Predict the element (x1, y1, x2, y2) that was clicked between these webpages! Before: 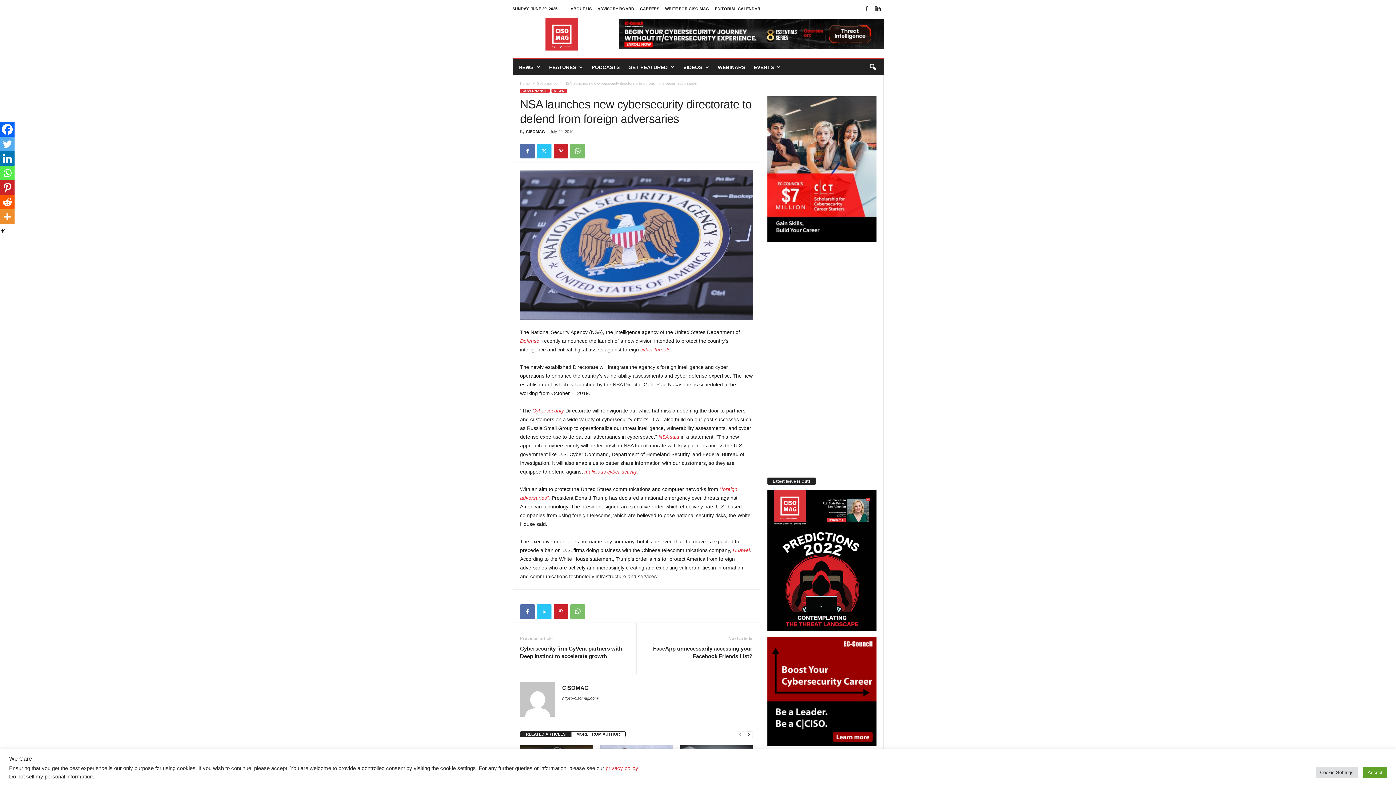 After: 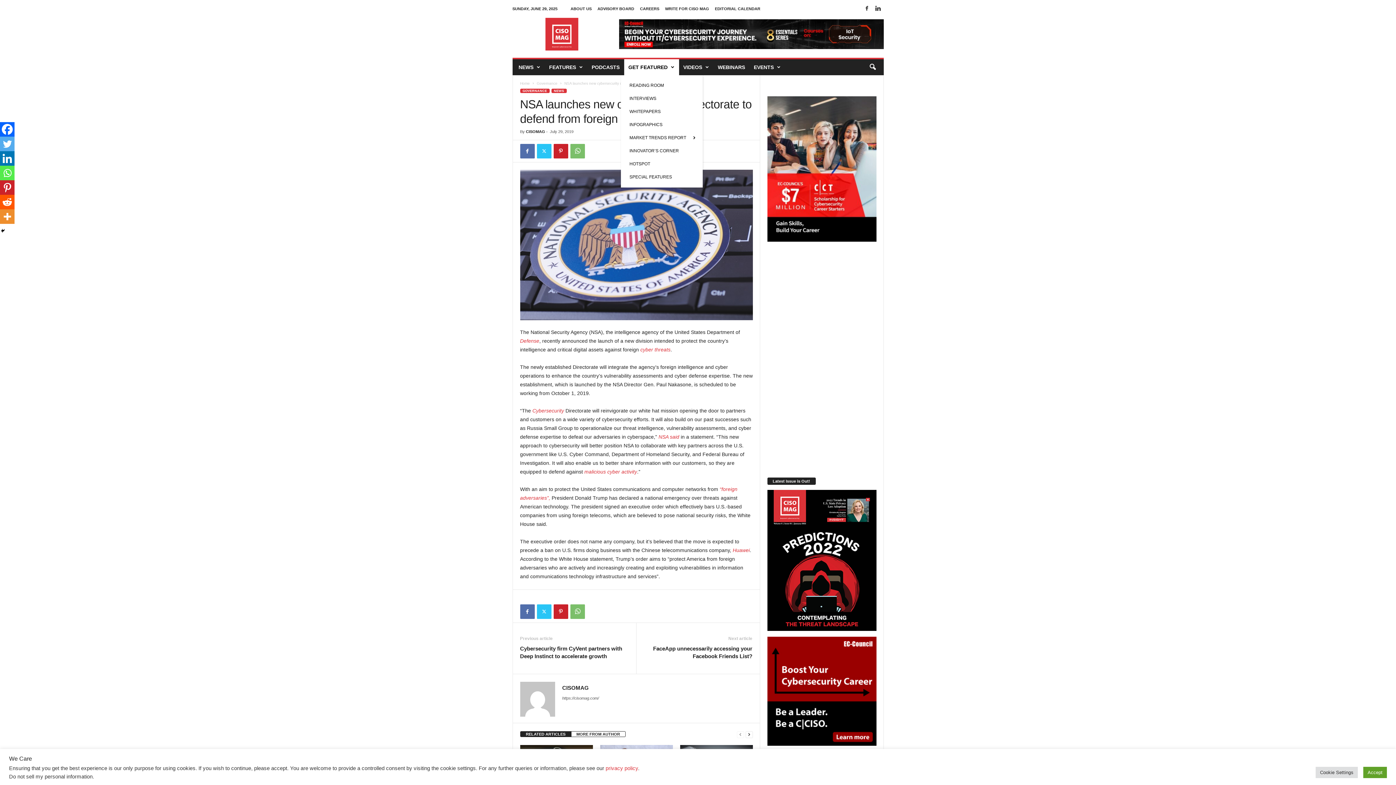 Action: label: GET FEATURED bbox: (610, 59, 658, 75)